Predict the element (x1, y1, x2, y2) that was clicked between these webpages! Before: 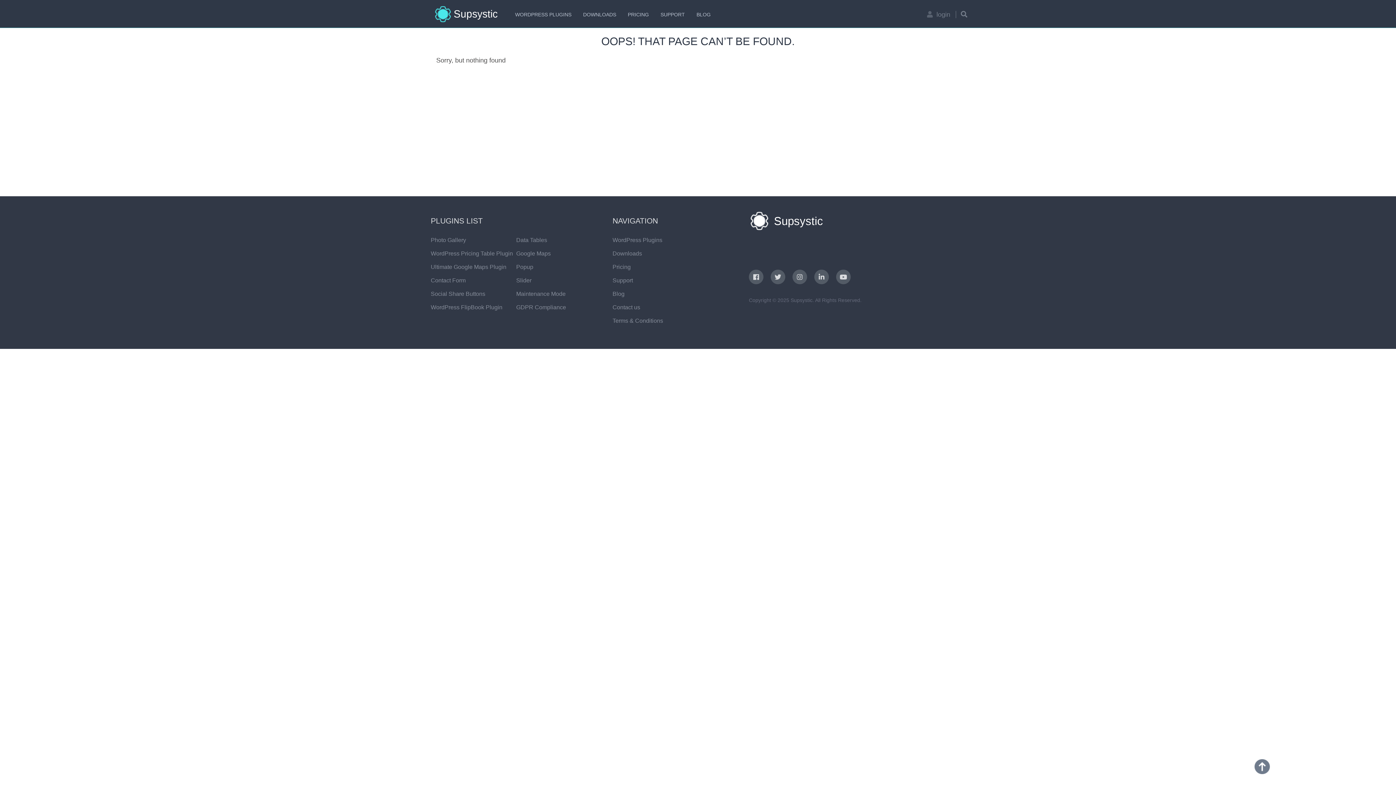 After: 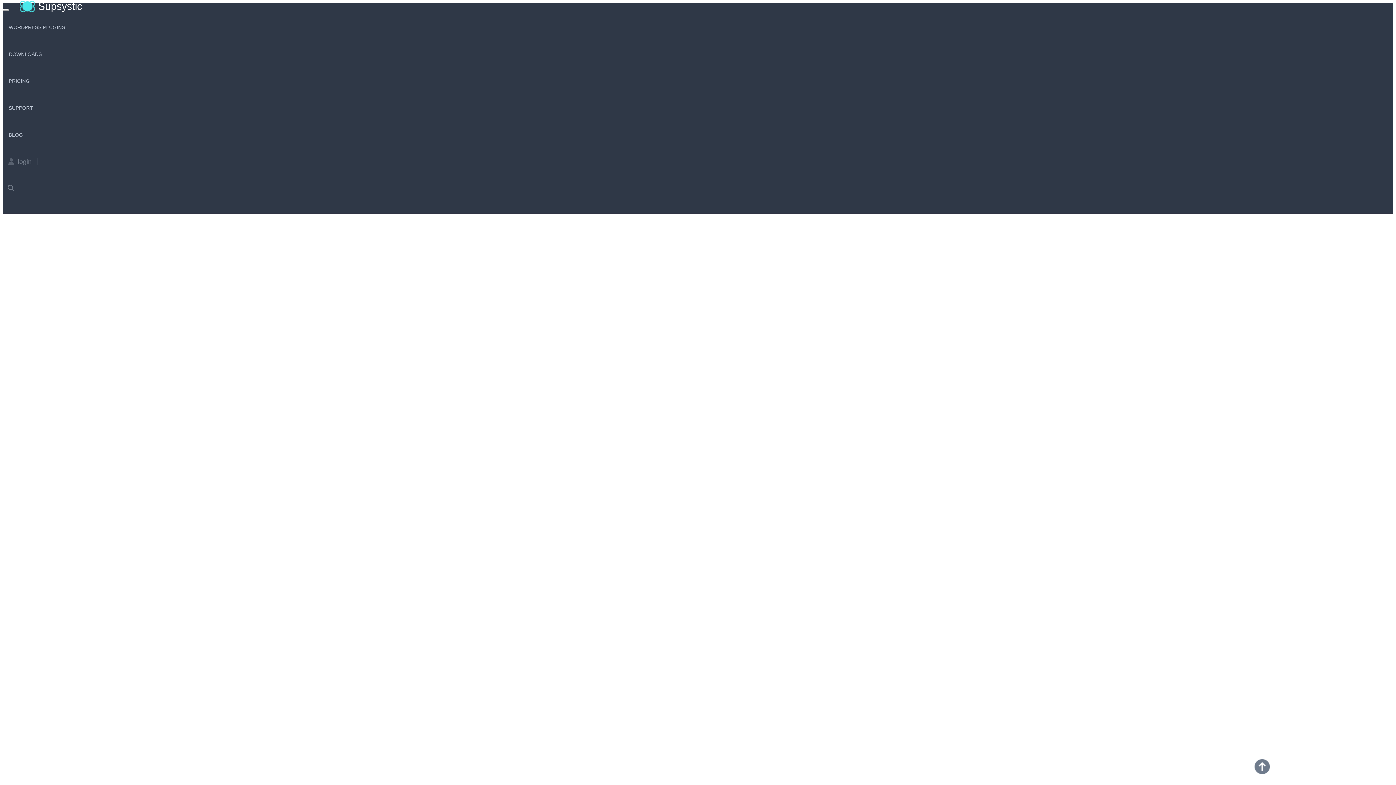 Action: bbox: (516, 277, 531, 283) label: Slider